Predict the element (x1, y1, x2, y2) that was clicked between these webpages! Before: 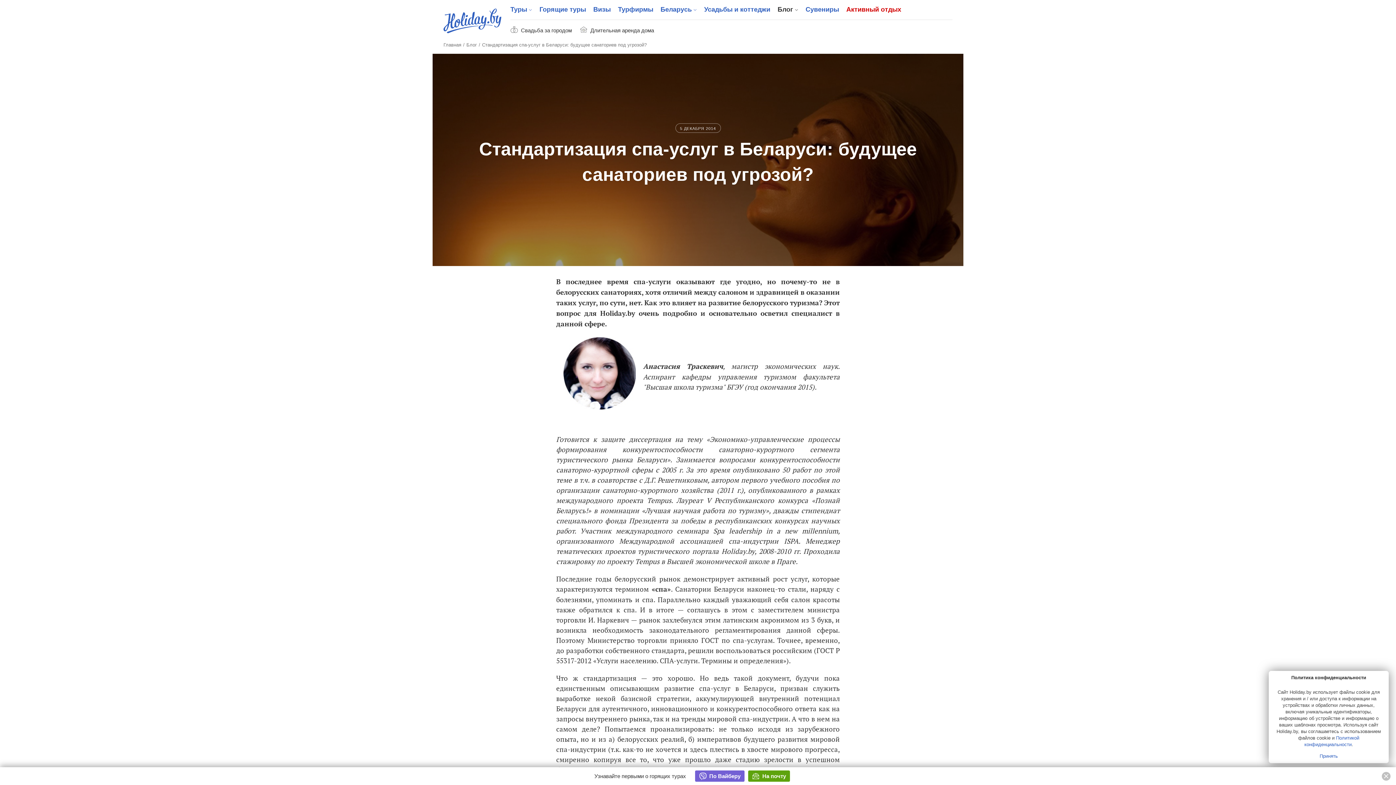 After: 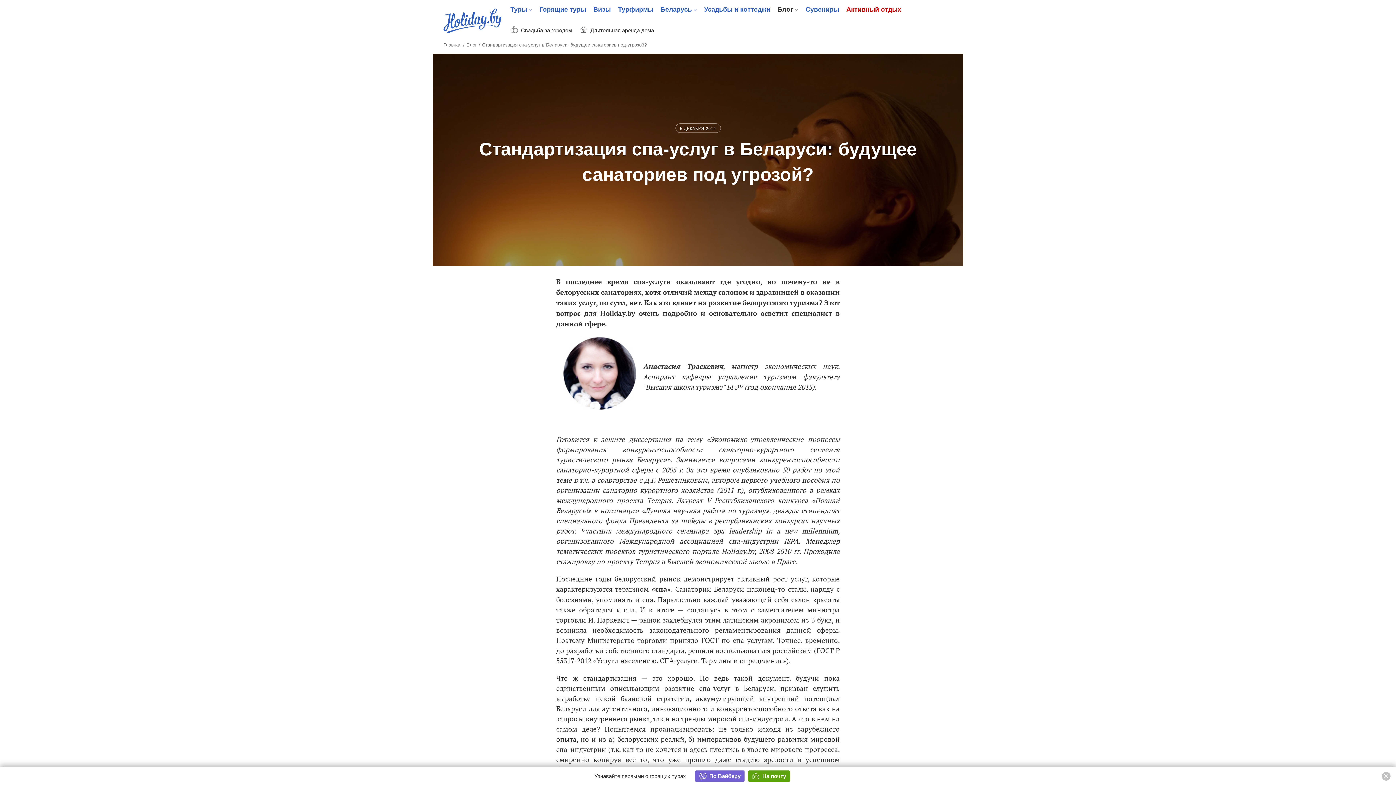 Action: label: Принять bbox: (1320, 753, 1338, 759)